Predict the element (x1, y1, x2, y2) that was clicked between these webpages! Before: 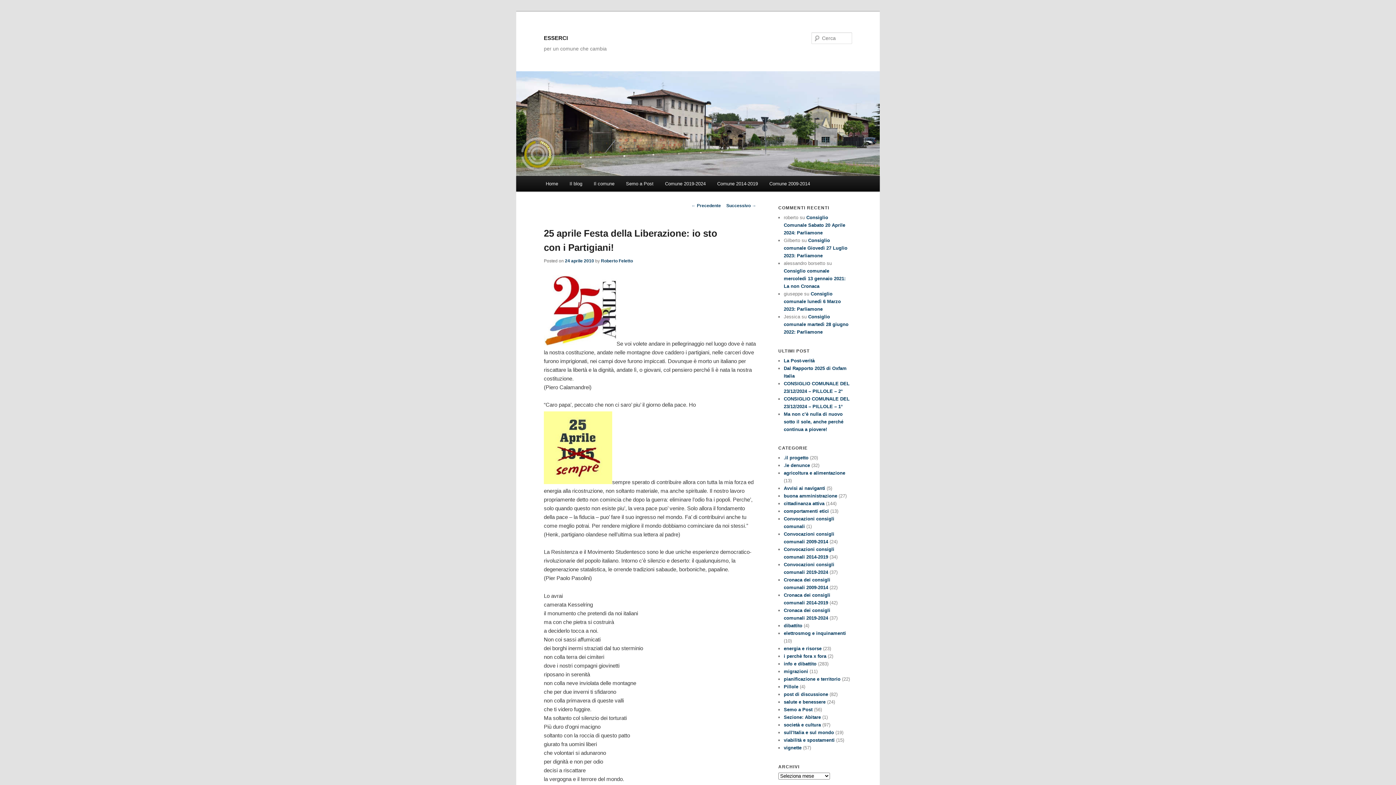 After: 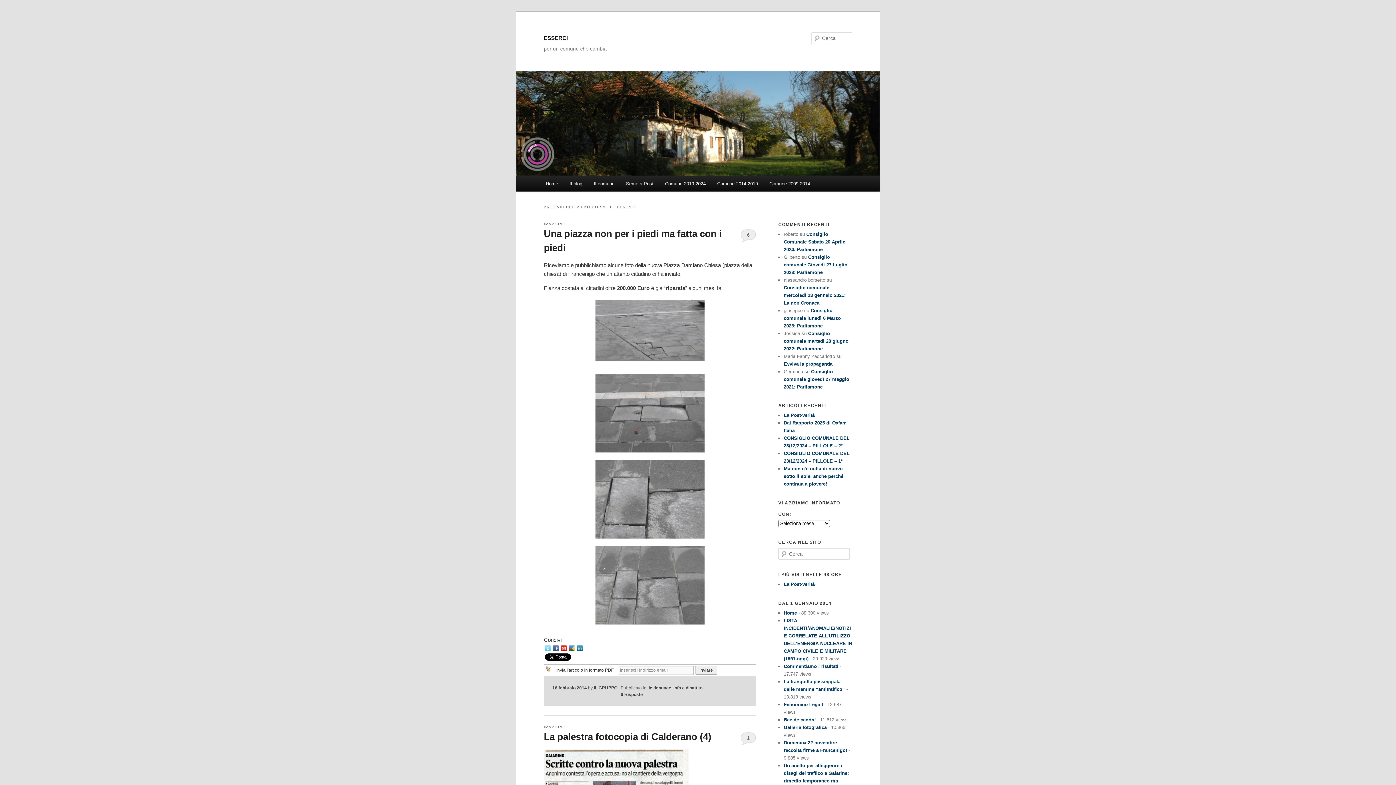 Action: label: .le denunce bbox: (784, 462, 810, 468)